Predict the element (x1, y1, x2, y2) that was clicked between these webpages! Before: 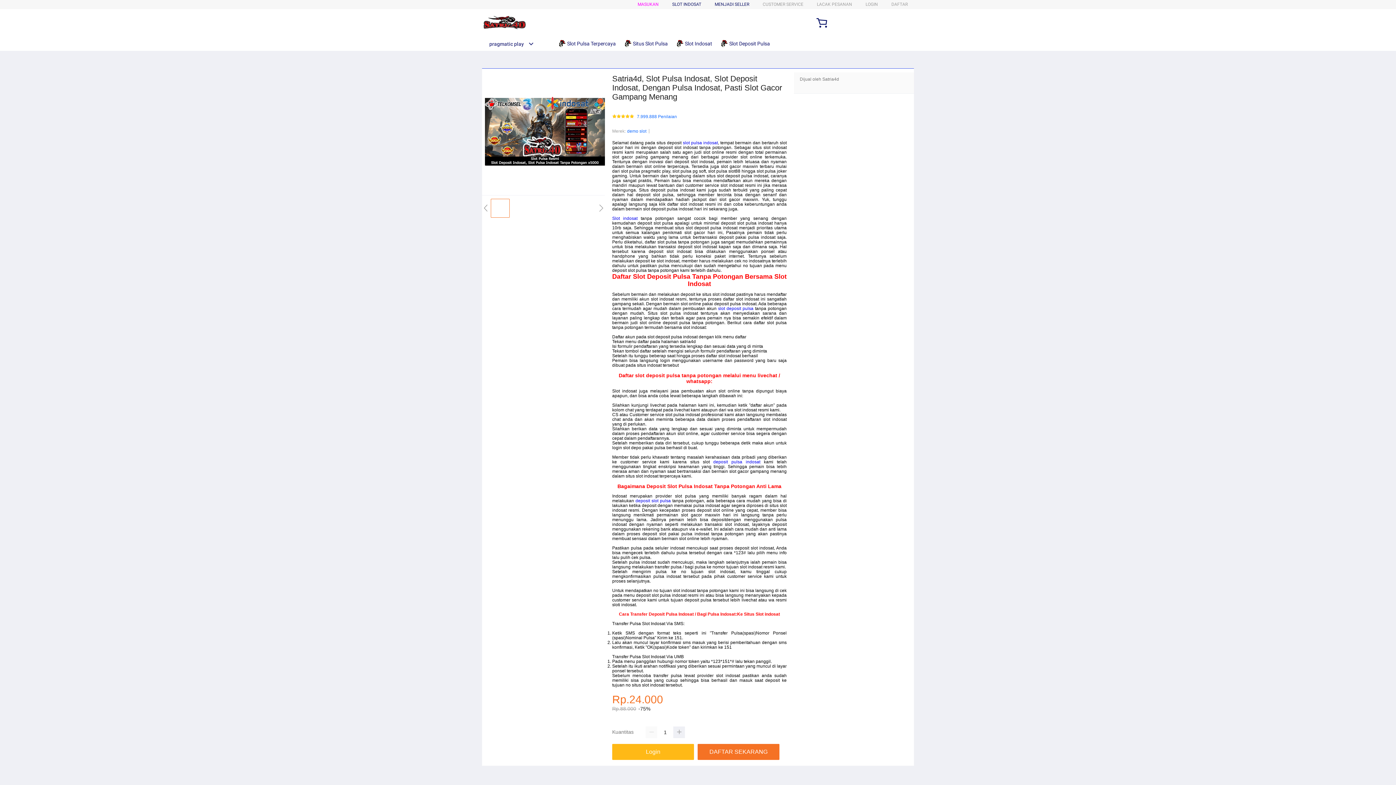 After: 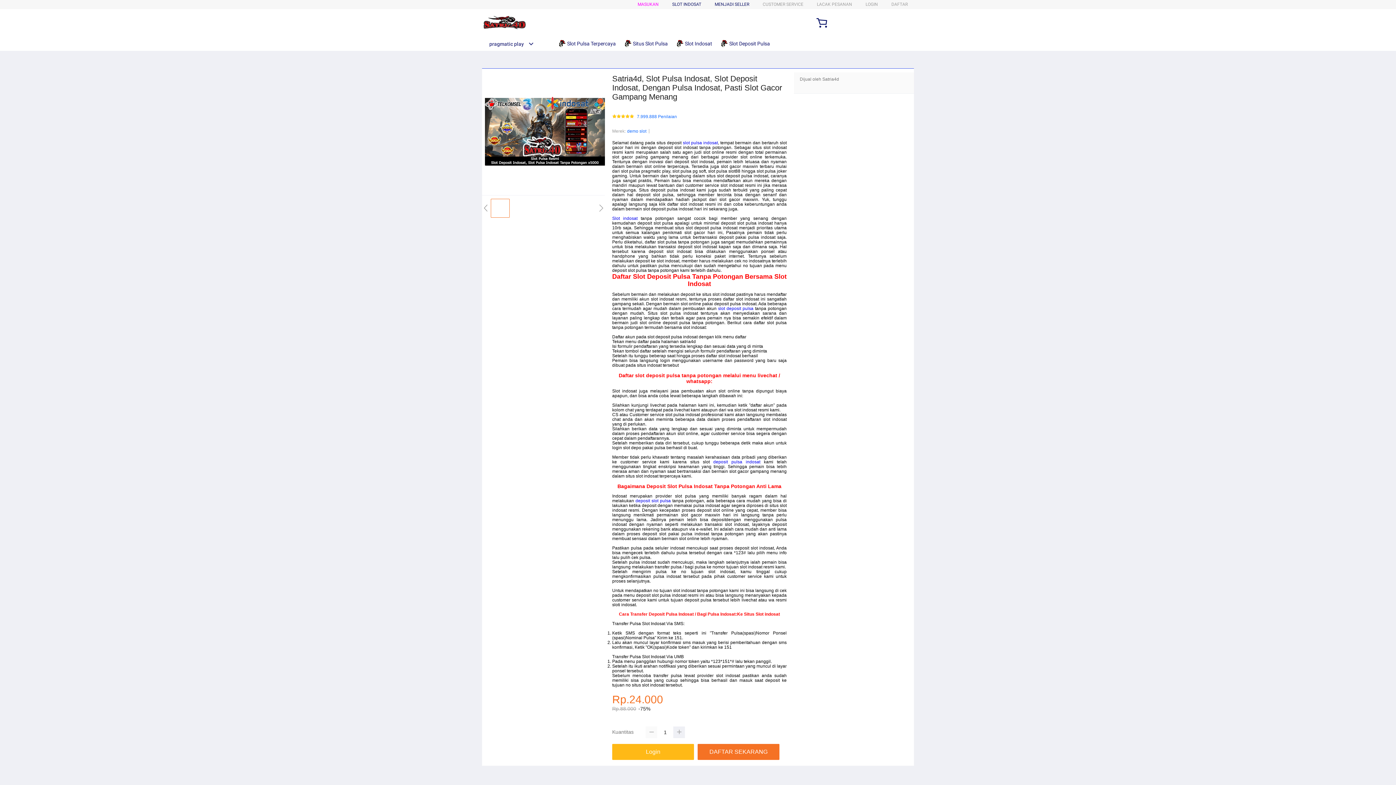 Action: bbox: (645, 727, 657, 738)